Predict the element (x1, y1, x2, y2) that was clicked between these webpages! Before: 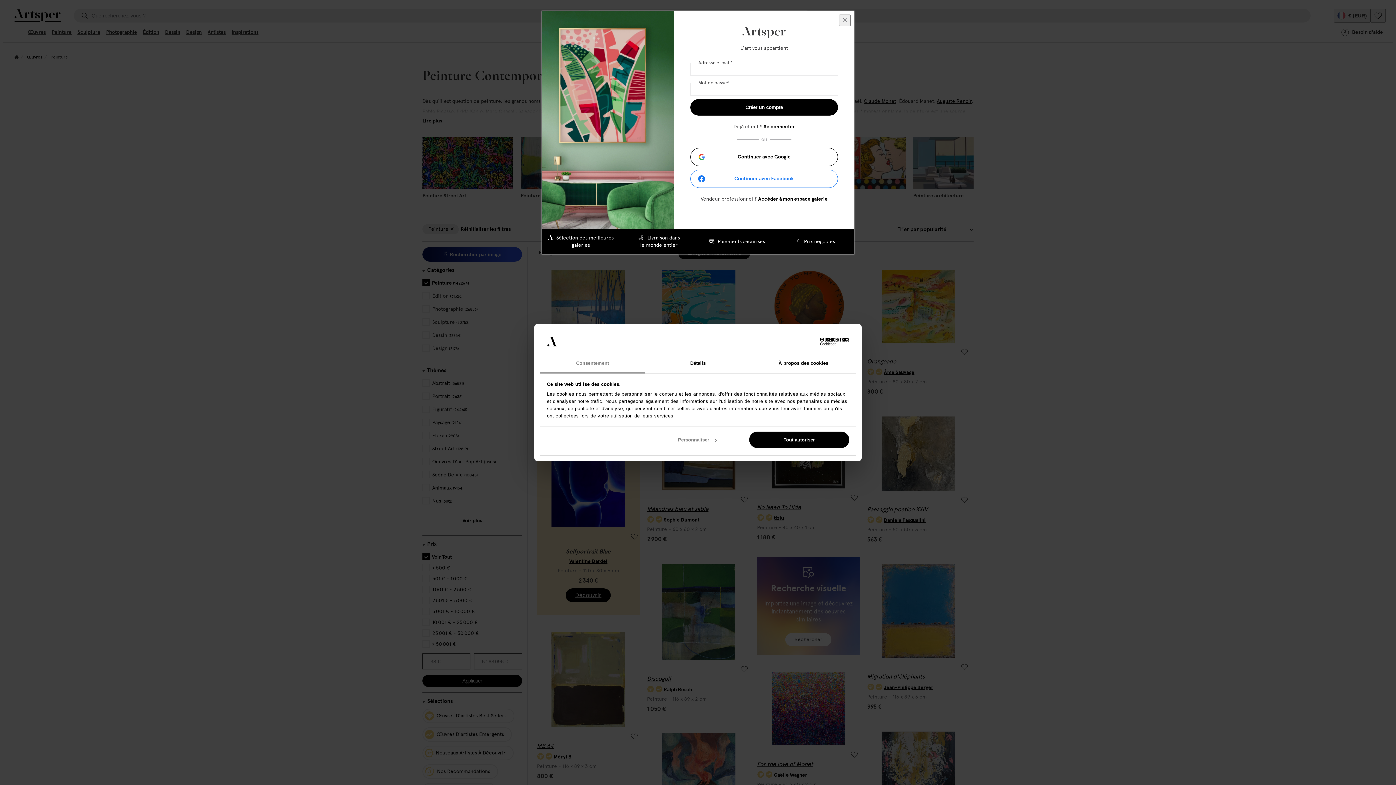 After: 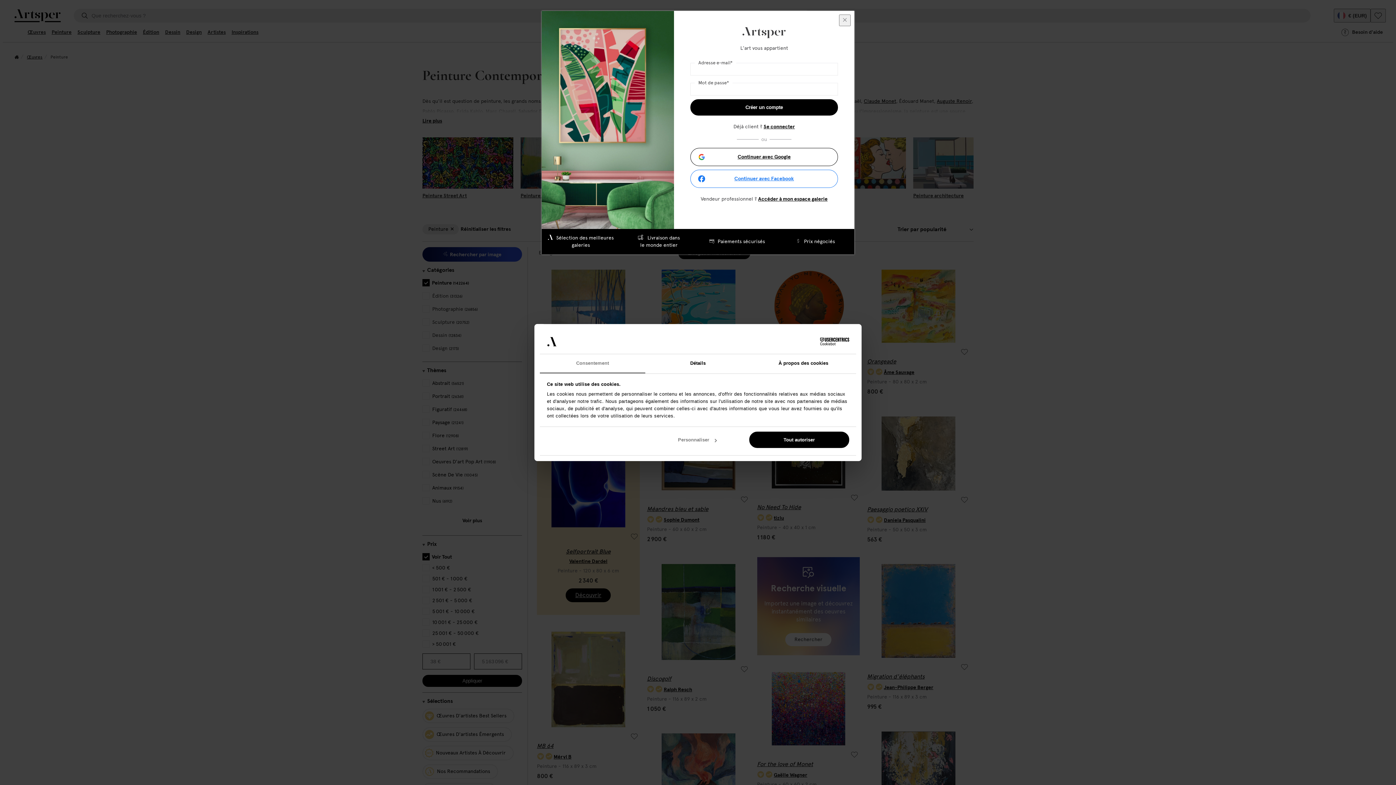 Action: label: Consentement bbox: (540, 354, 645, 373)